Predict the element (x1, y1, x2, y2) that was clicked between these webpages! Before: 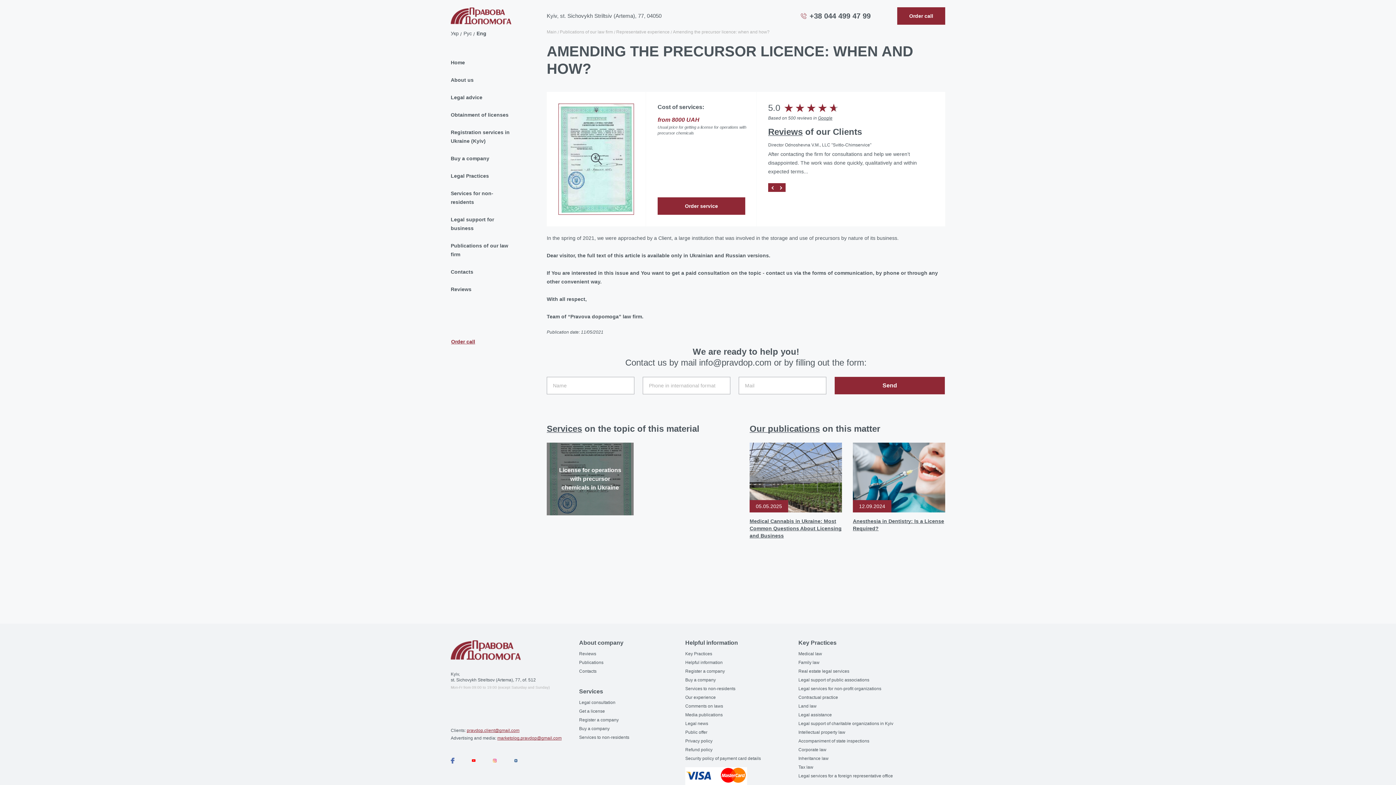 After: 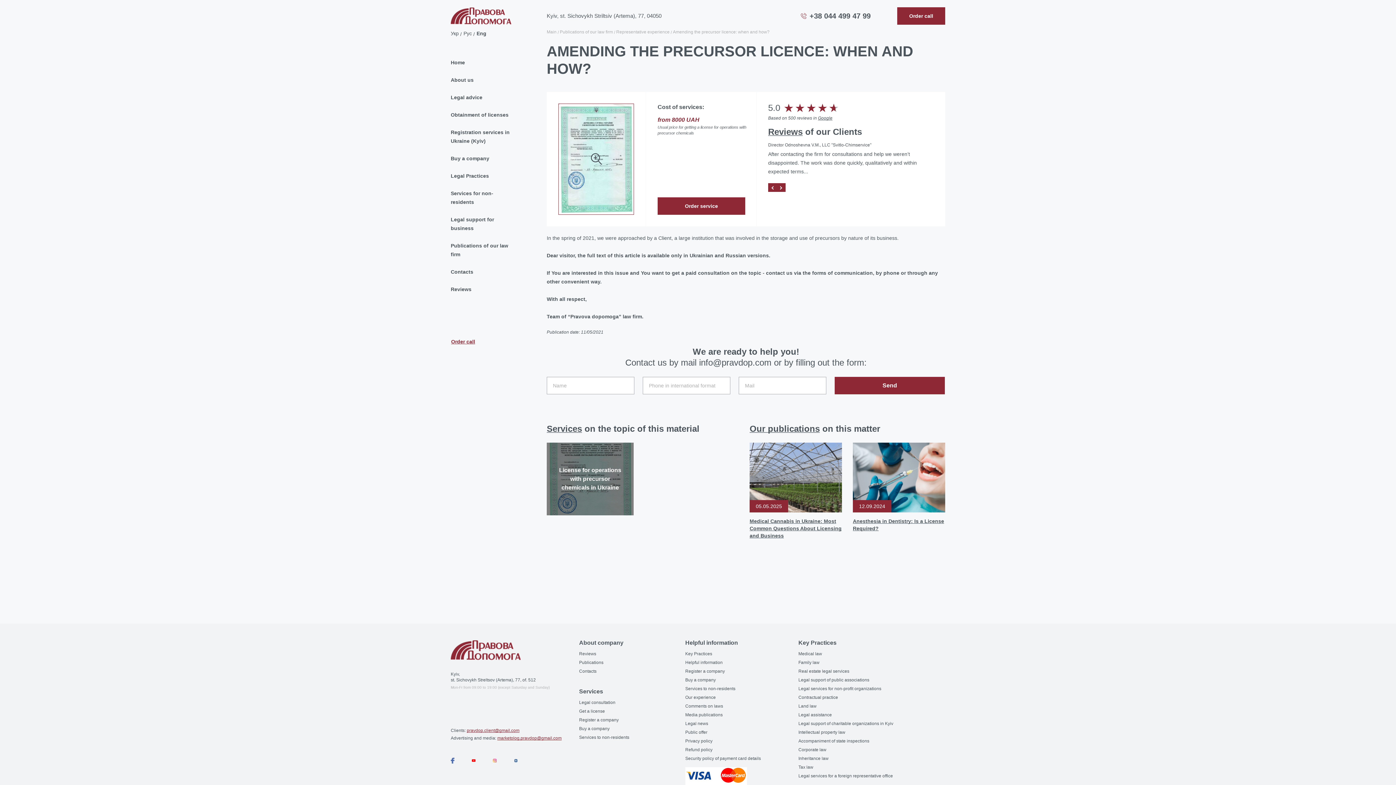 Action: bbox: (450, 758, 454, 763)